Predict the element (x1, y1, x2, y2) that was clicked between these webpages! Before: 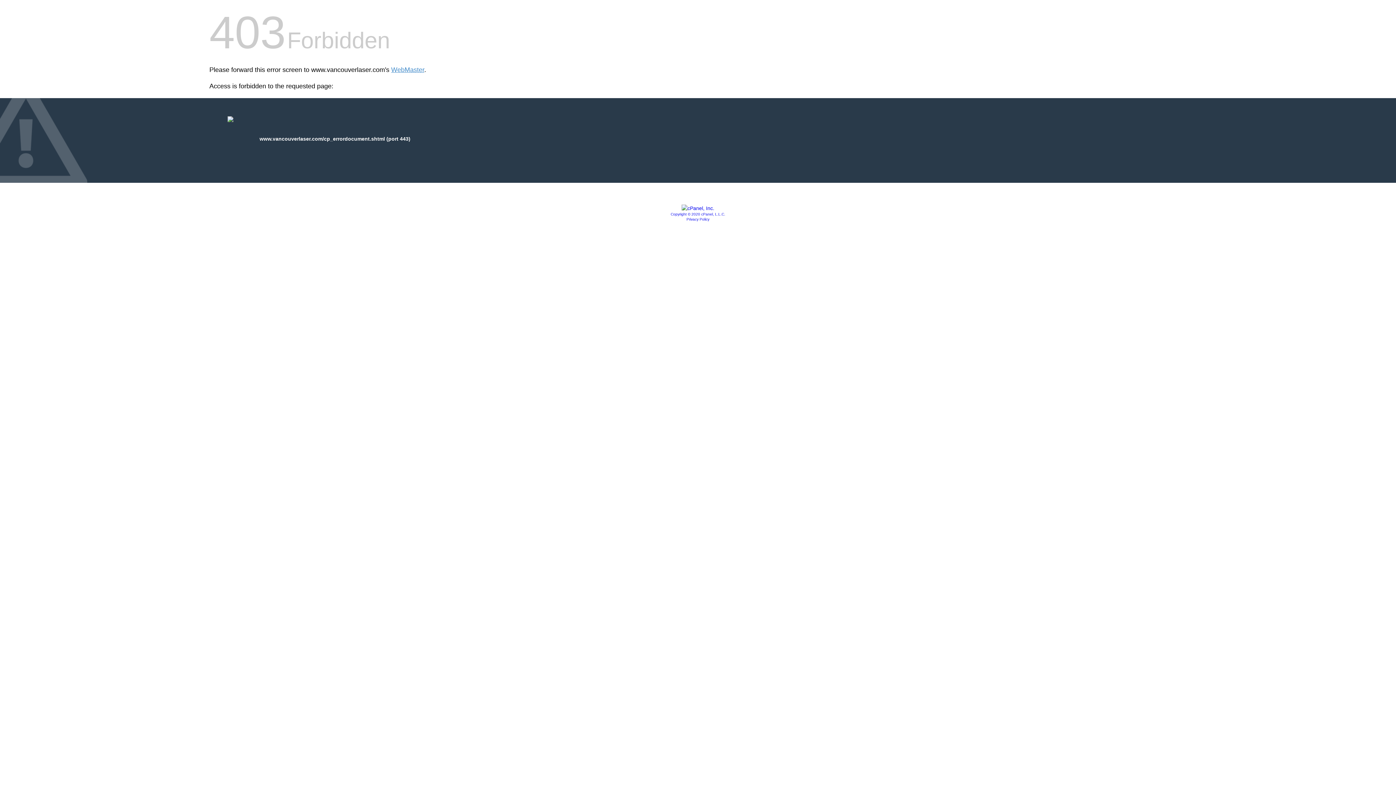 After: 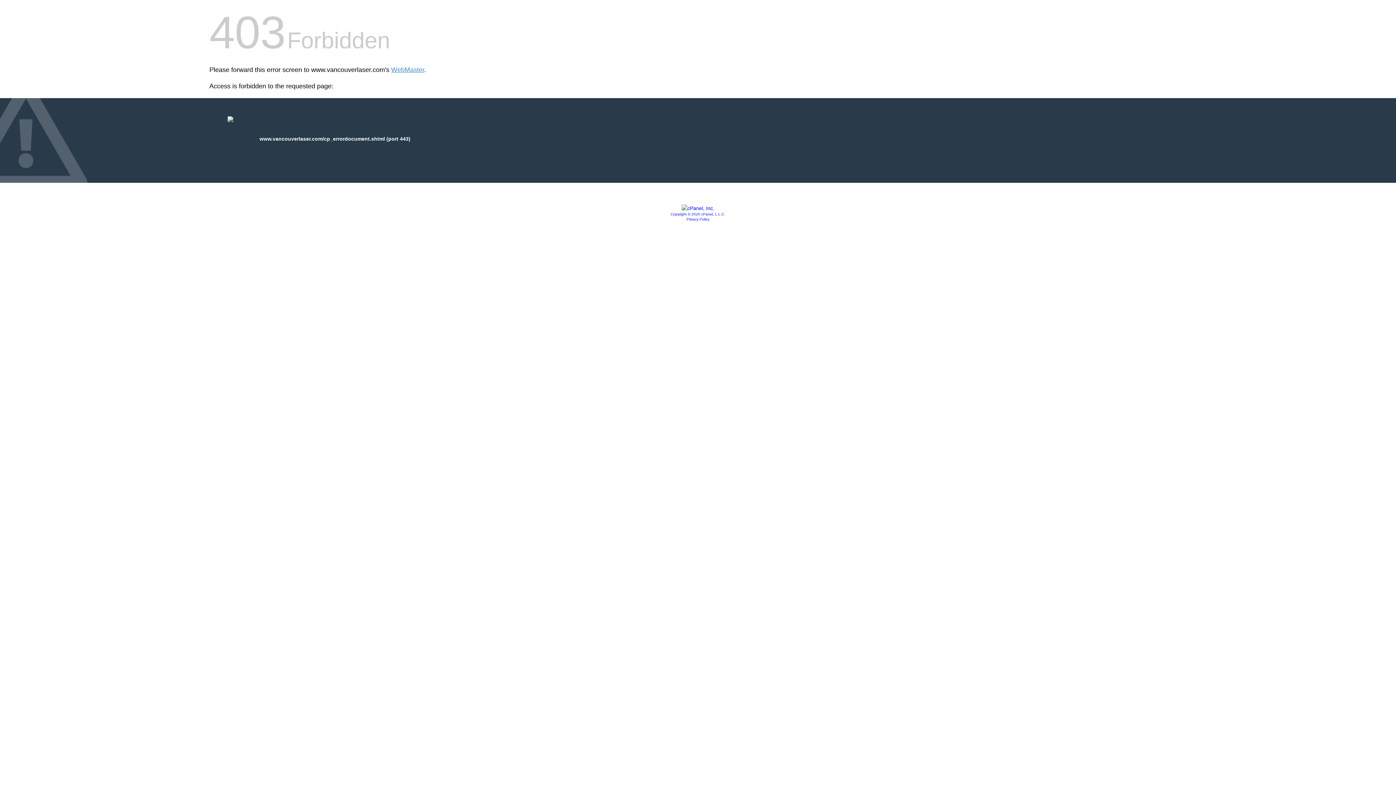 Action: bbox: (670, 212, 725, 216) label: Copyright © 2020 cPanel, L.L.C.